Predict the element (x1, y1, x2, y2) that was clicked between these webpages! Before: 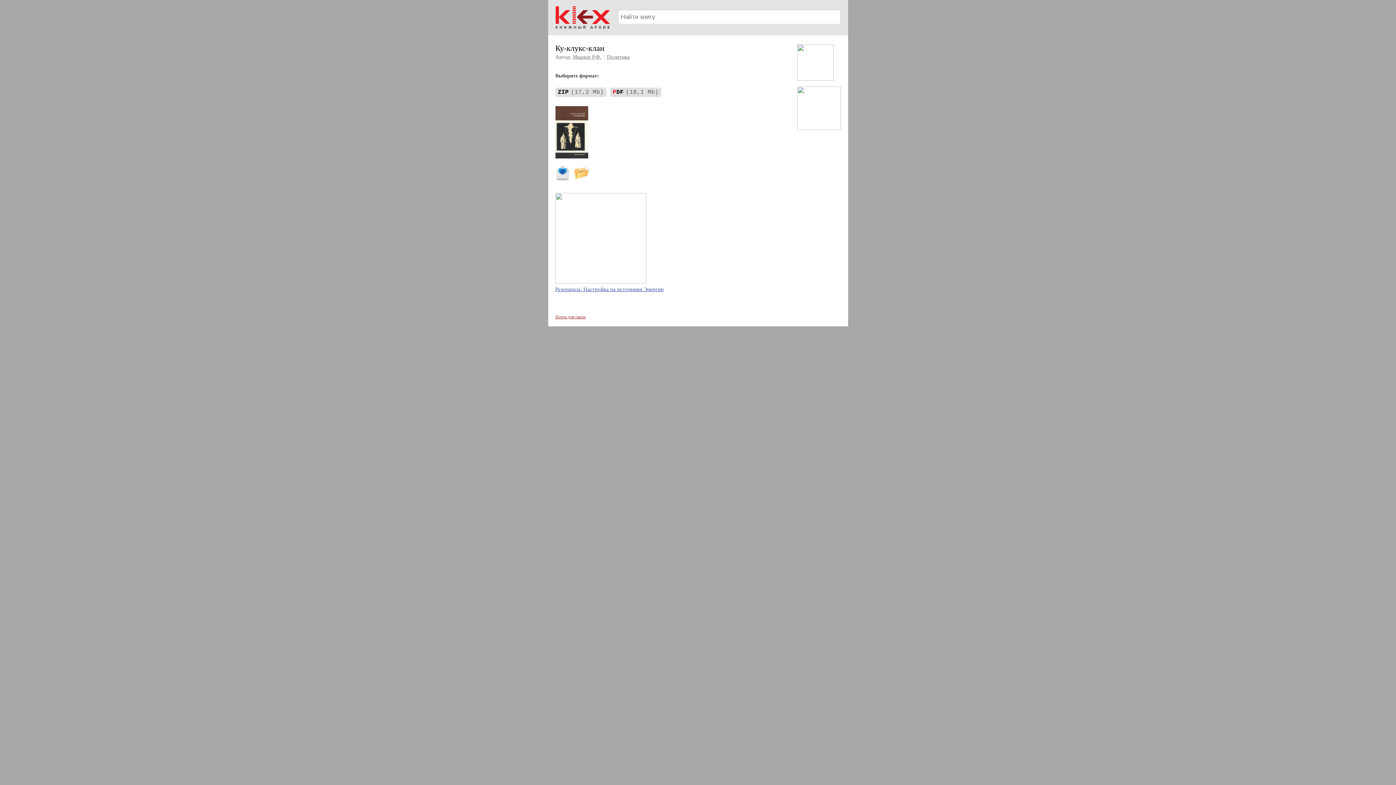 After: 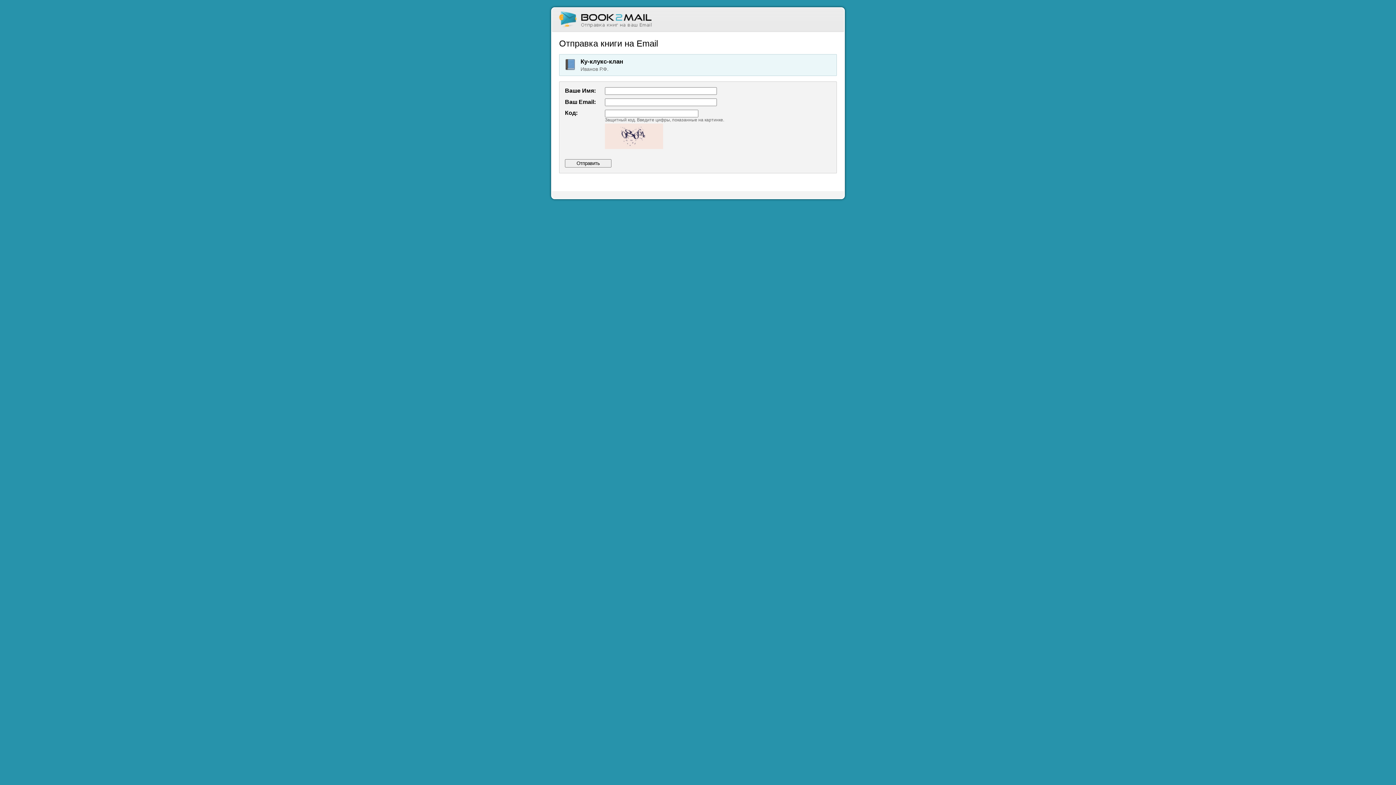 Action: bbox: (555, 177, 571, 183)